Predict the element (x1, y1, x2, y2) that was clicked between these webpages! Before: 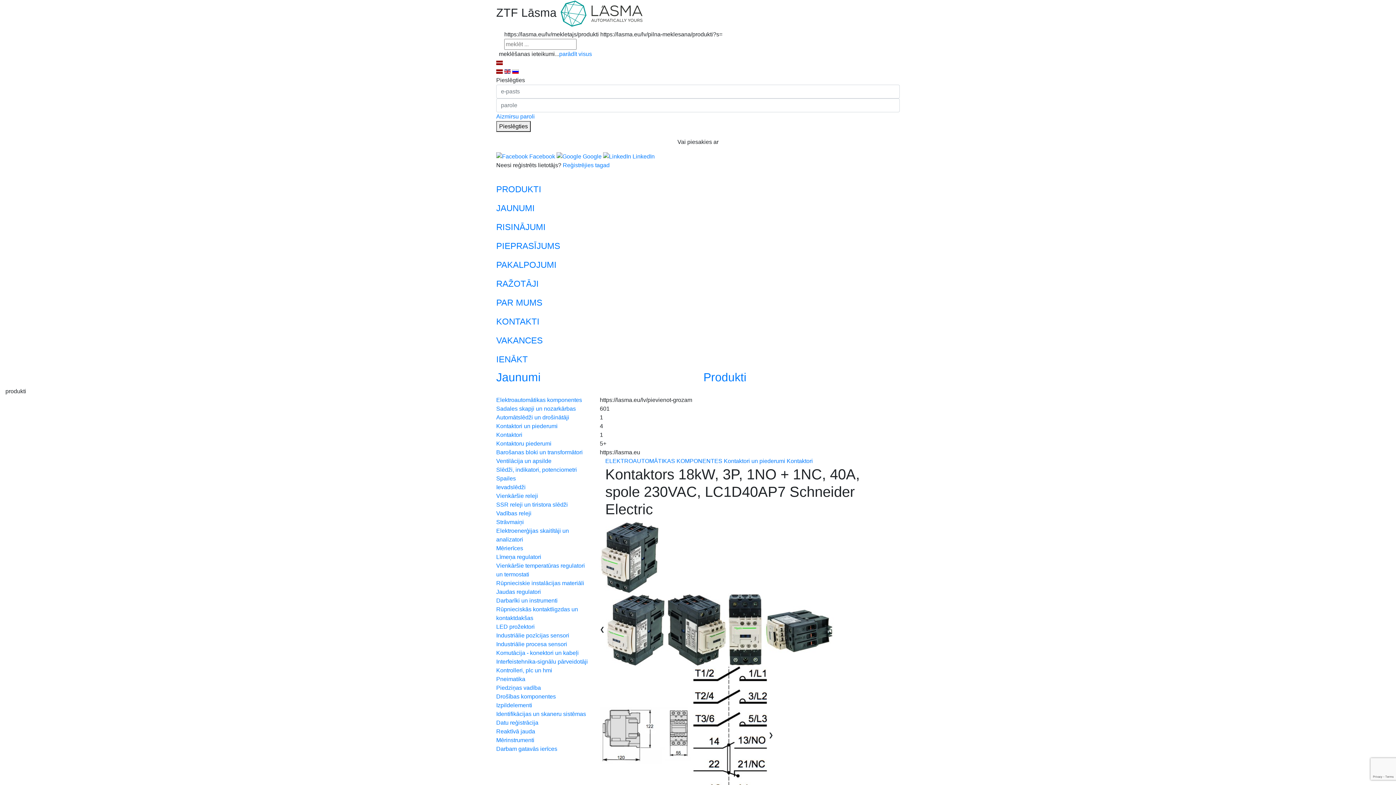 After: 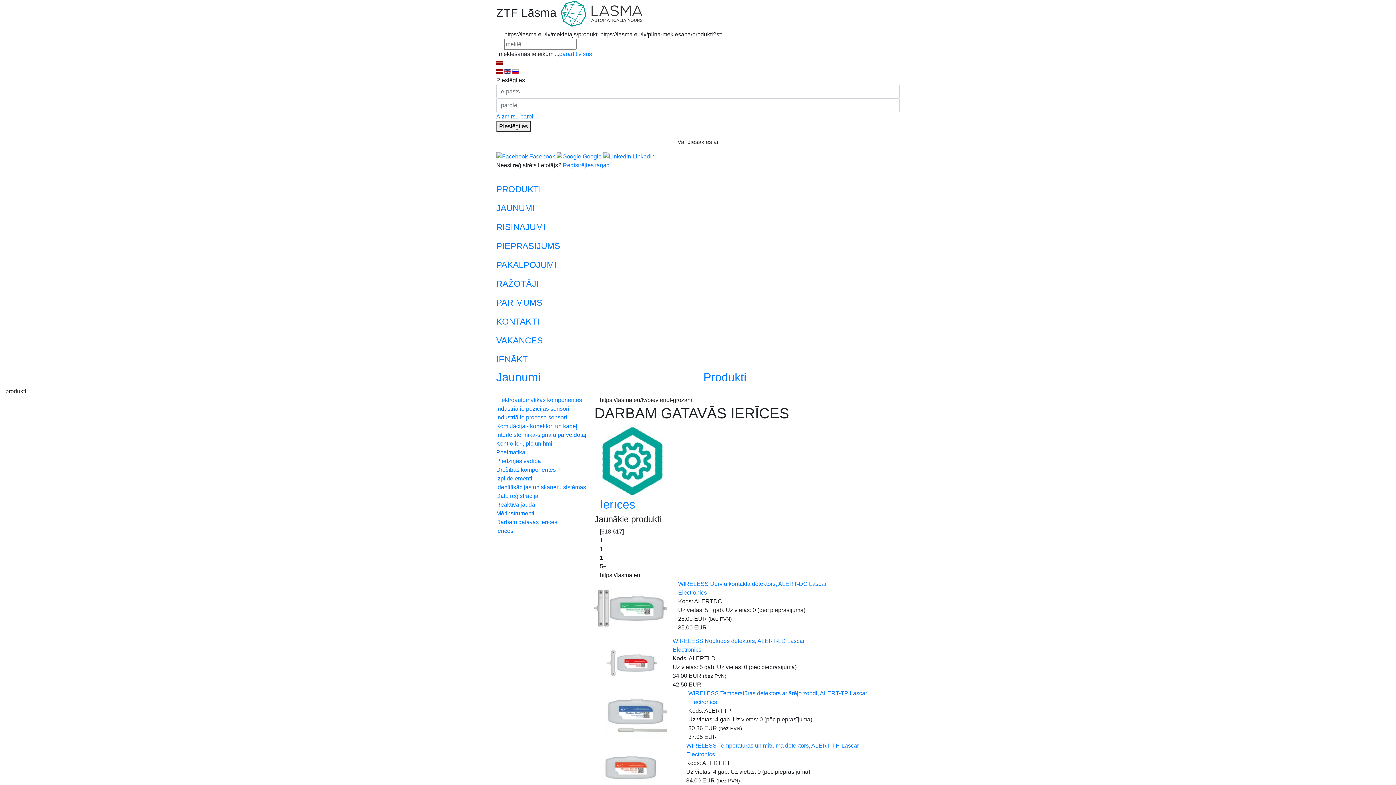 Action: bbox: (496, 745, 557, 753) label: Darbam gatavās ierīces